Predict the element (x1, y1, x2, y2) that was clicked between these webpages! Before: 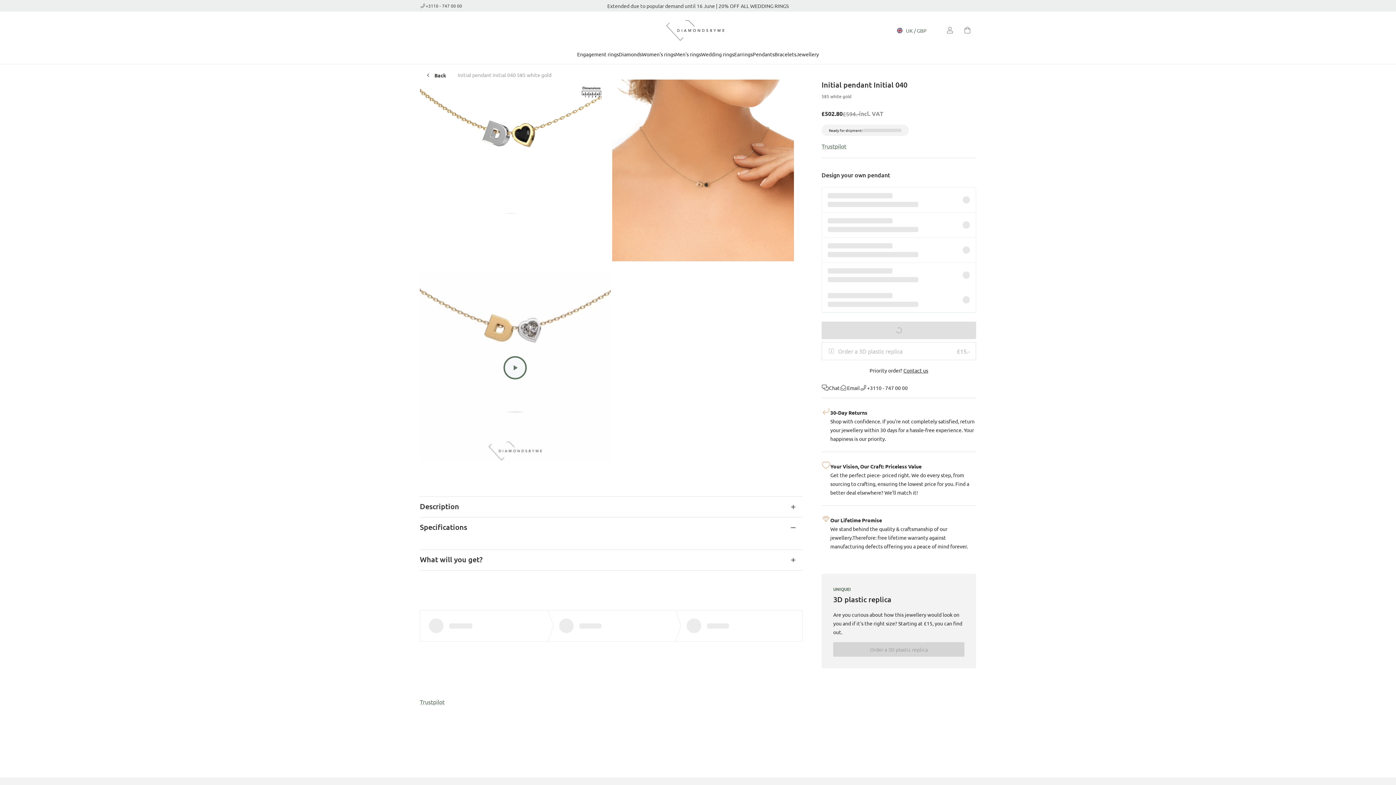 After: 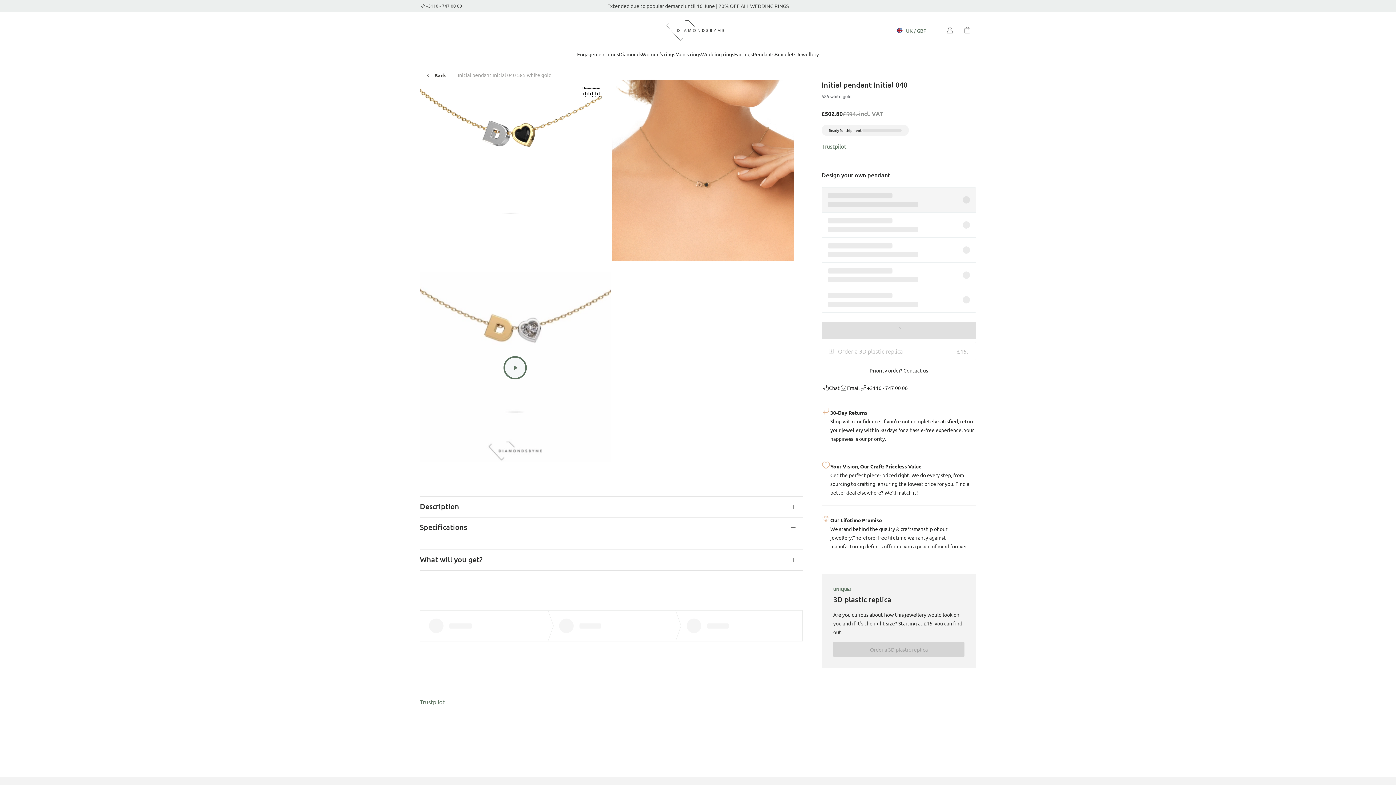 Action: bbox: (822, 187, 976, 212)